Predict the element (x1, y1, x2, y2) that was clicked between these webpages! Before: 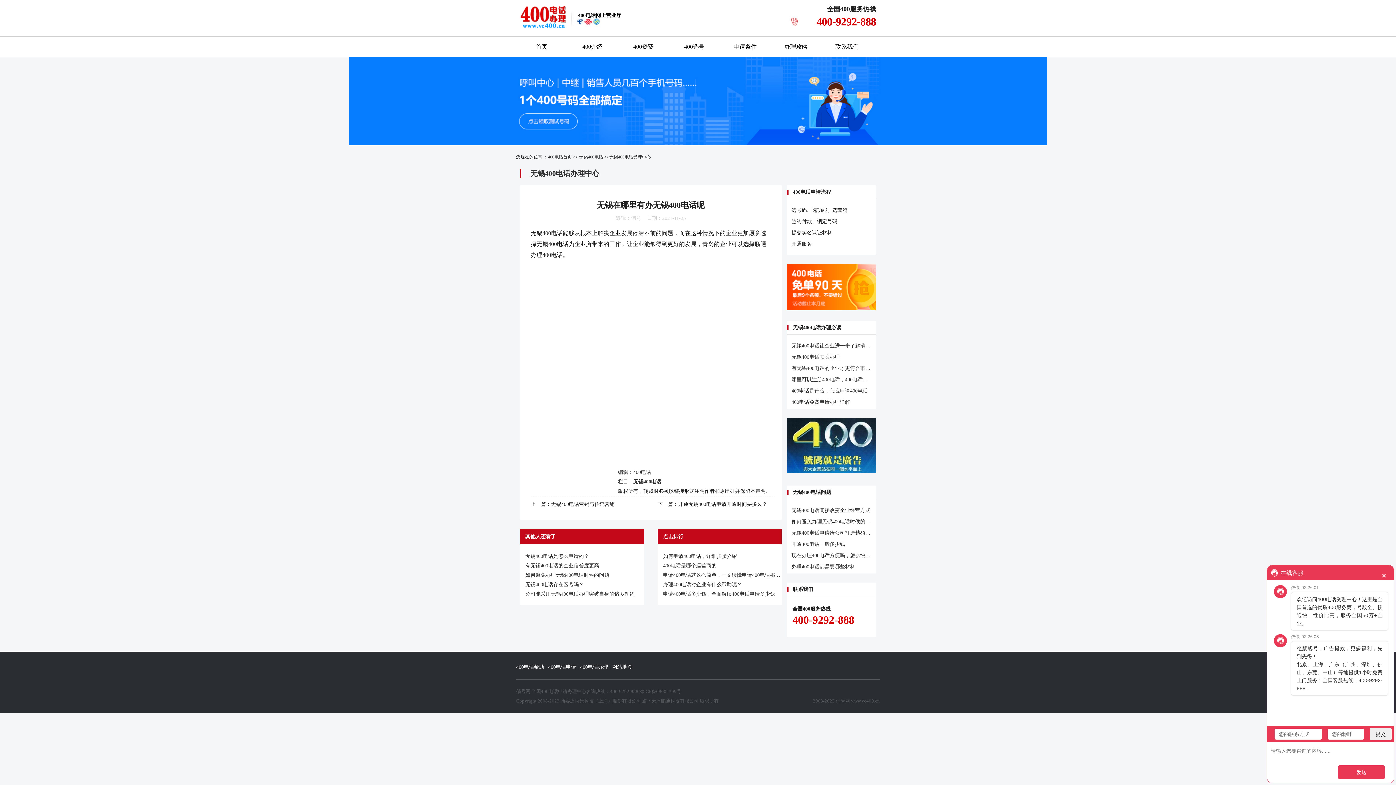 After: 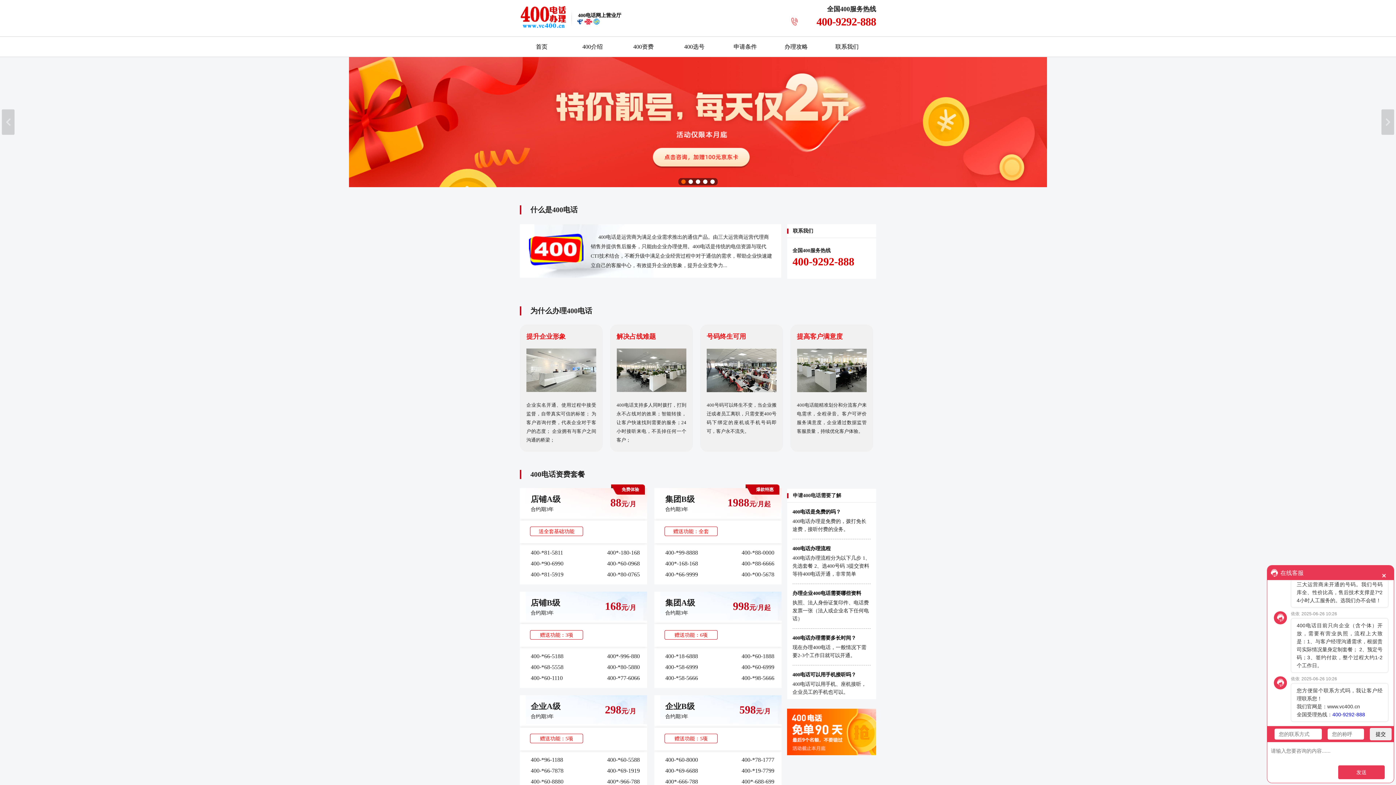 Action: bbox: (516, 36, 567, 56) label: 首页